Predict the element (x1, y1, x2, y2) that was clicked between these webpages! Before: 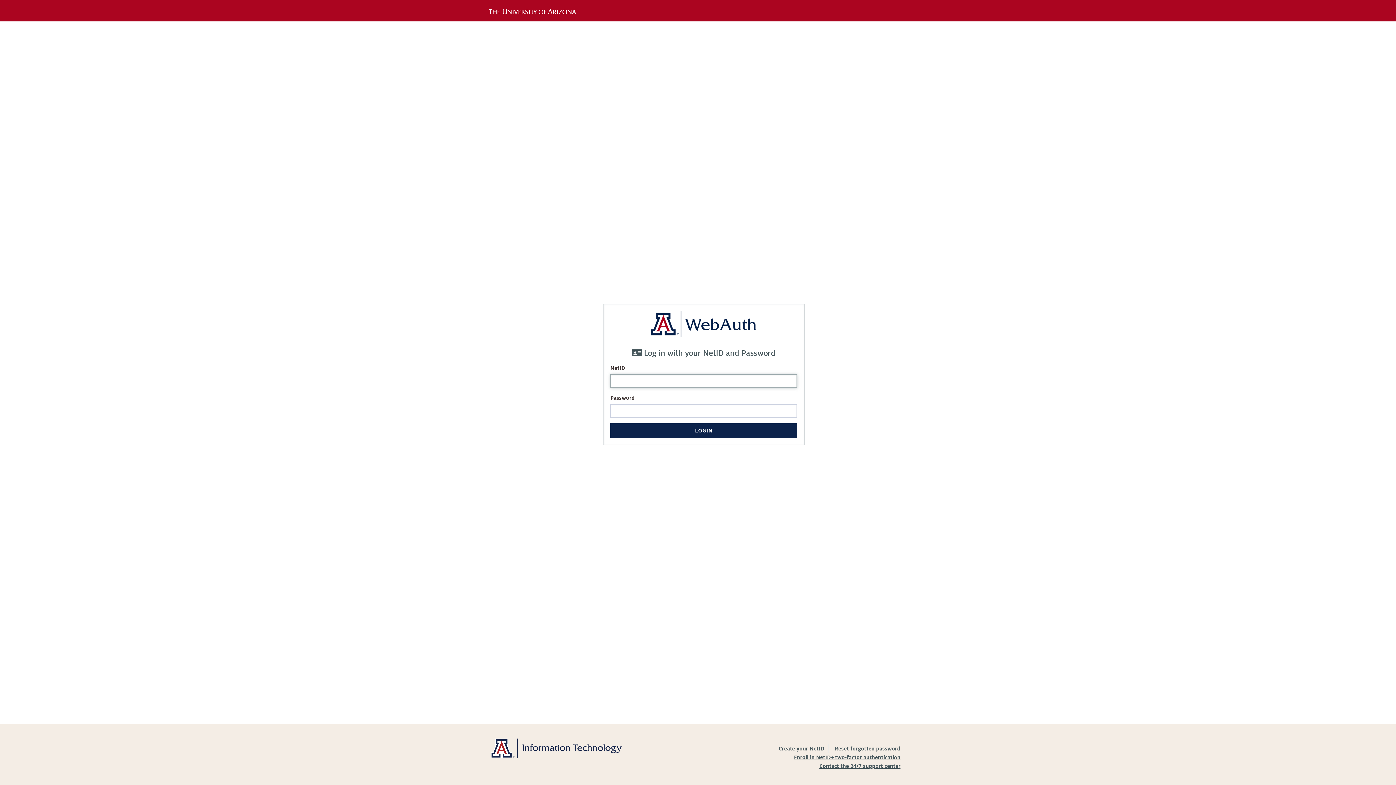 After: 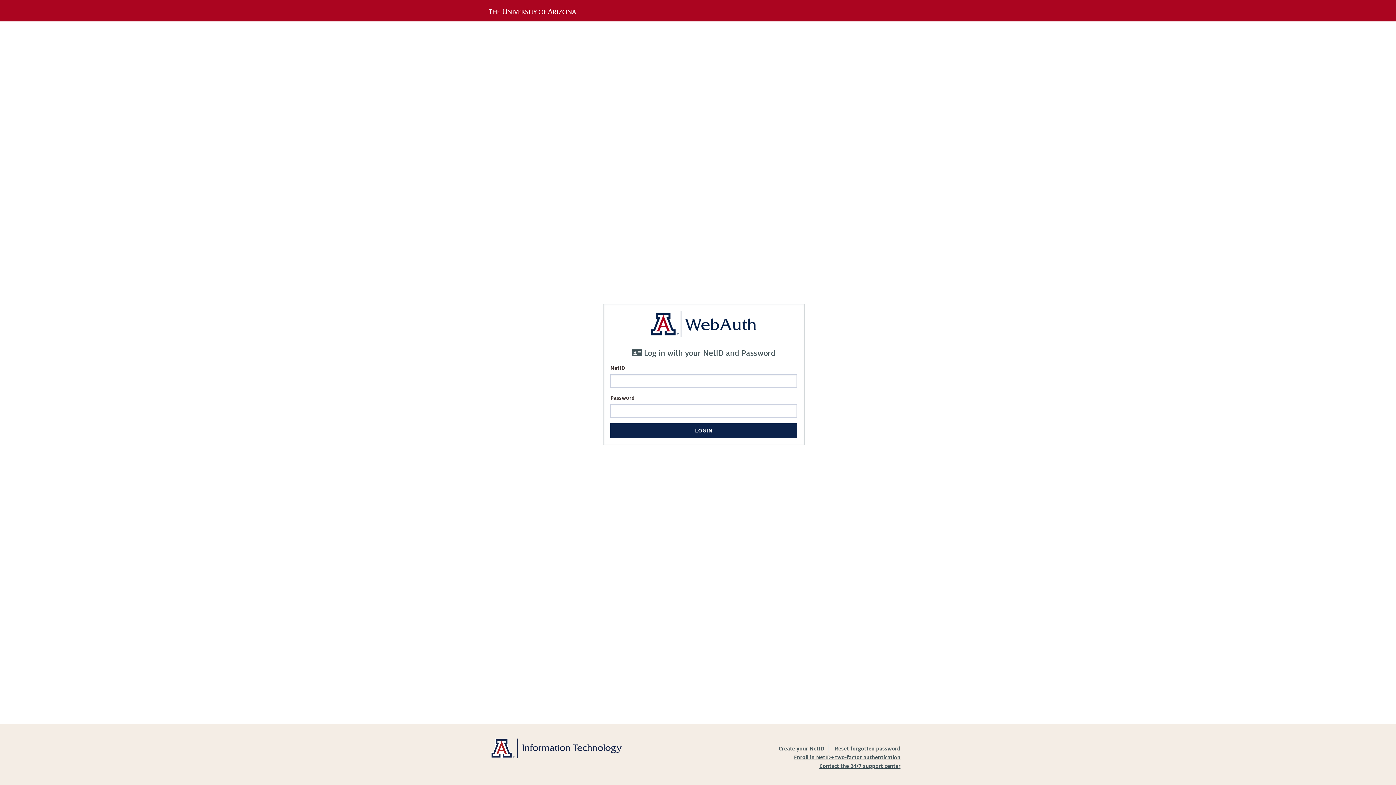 Action: bbox: (488, 8, 585, 14)